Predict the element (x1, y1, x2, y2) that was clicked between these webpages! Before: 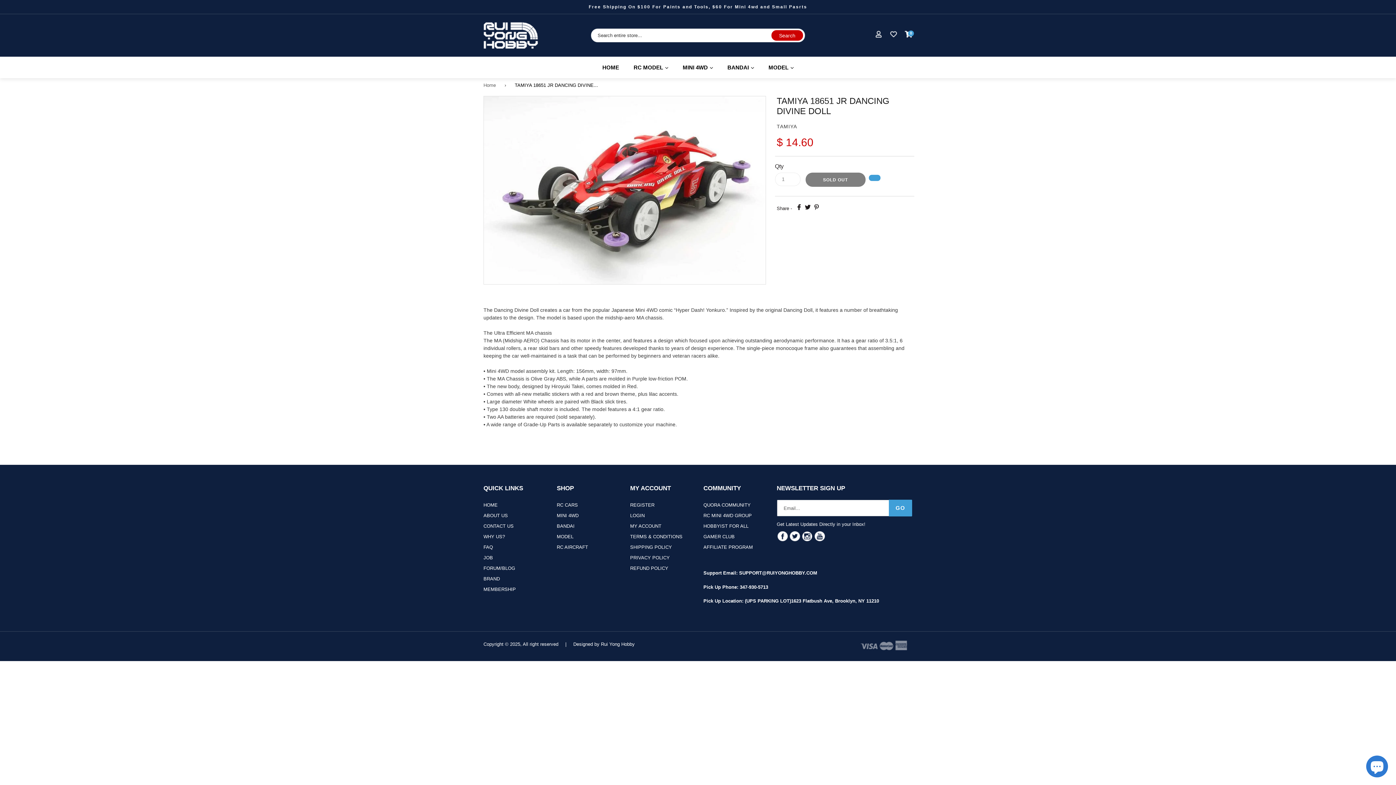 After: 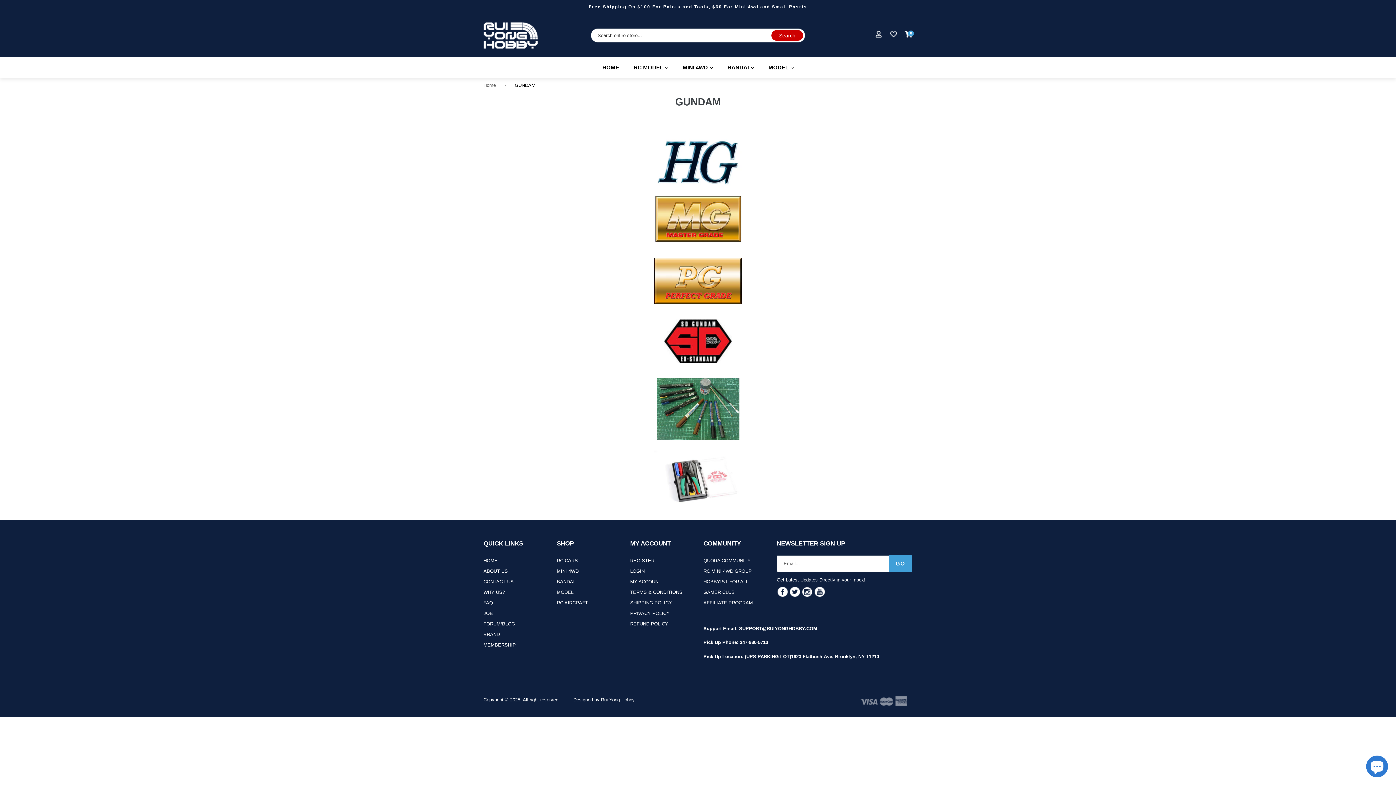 Action: bbox: (556, 523, 574, 529) label: BANDAI